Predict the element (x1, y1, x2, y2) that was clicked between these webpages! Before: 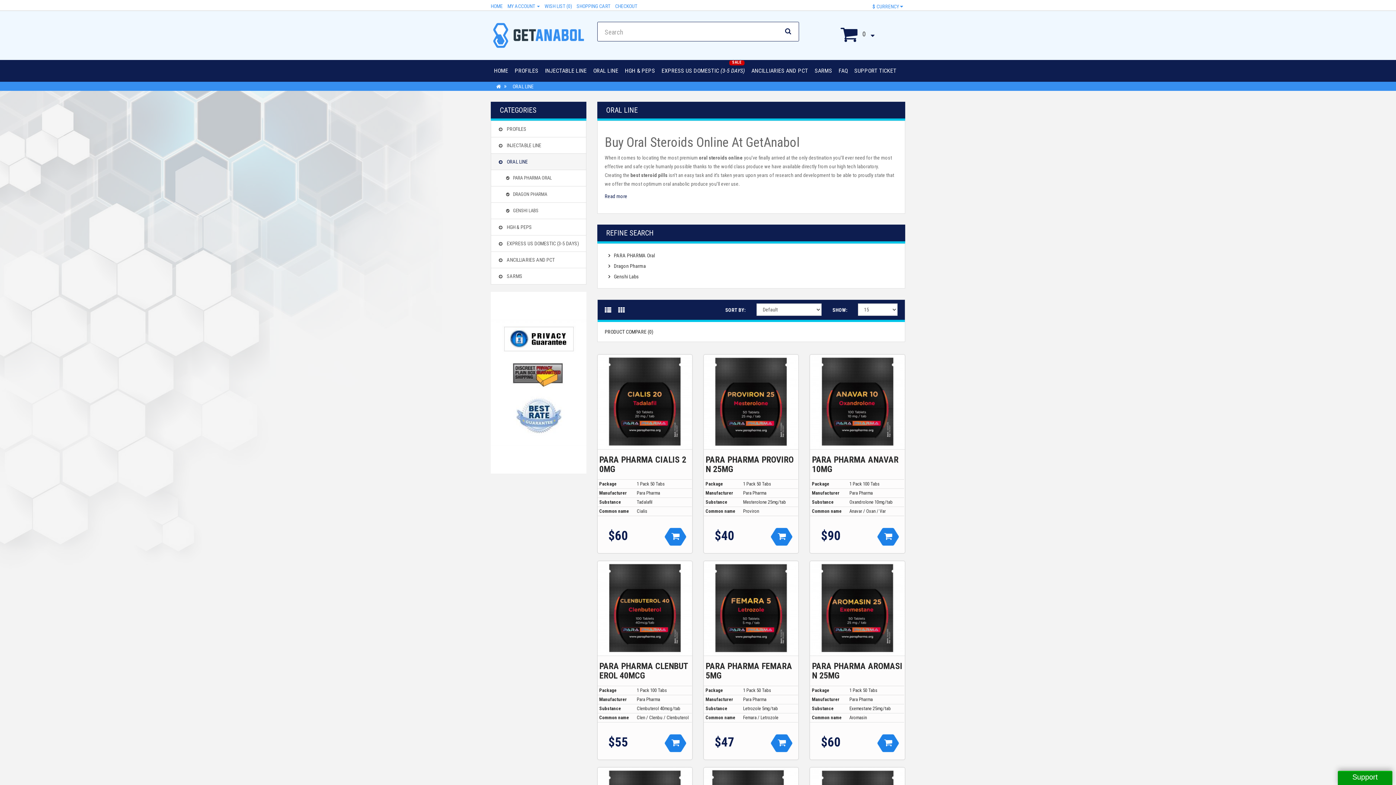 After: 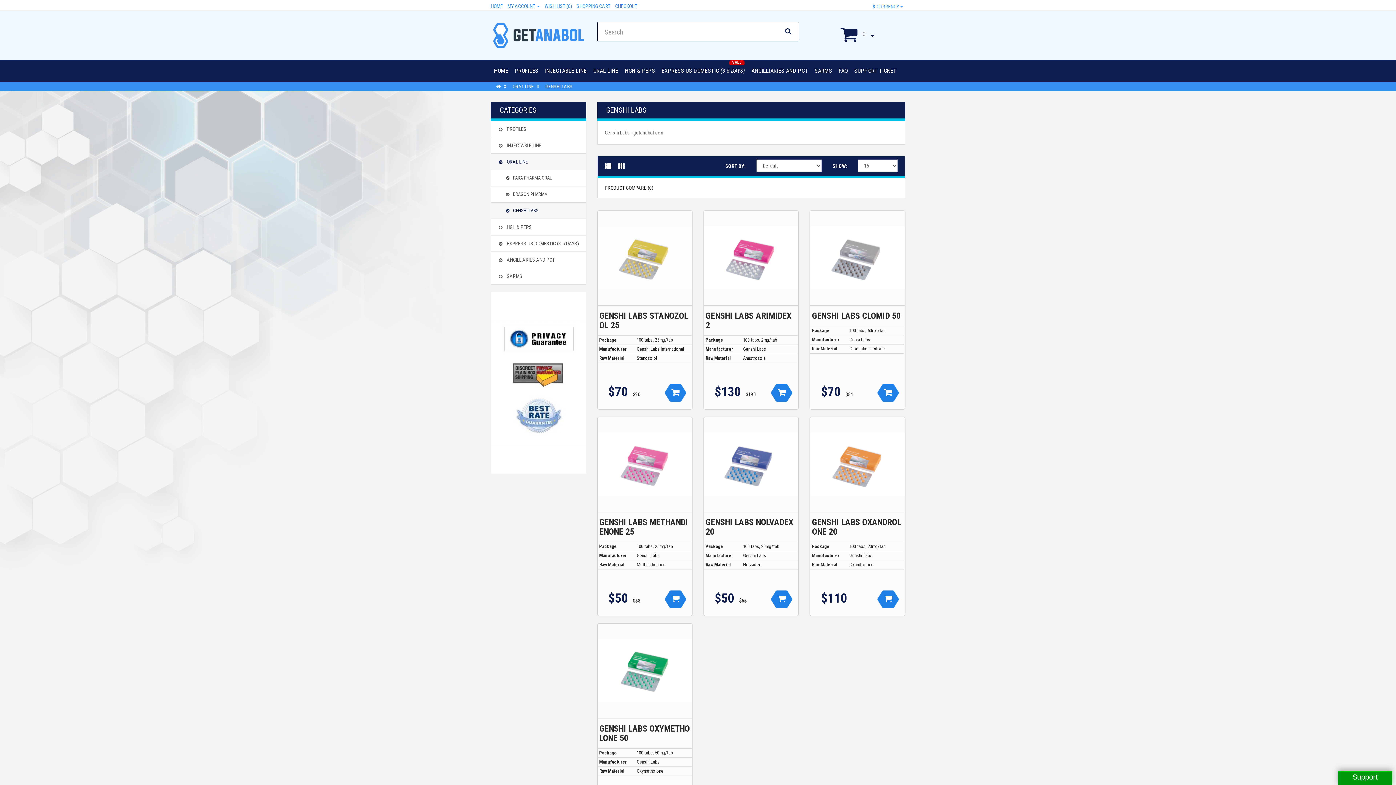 Action: bbox: (490, 202, 586, 219) label: GENSHI LABS